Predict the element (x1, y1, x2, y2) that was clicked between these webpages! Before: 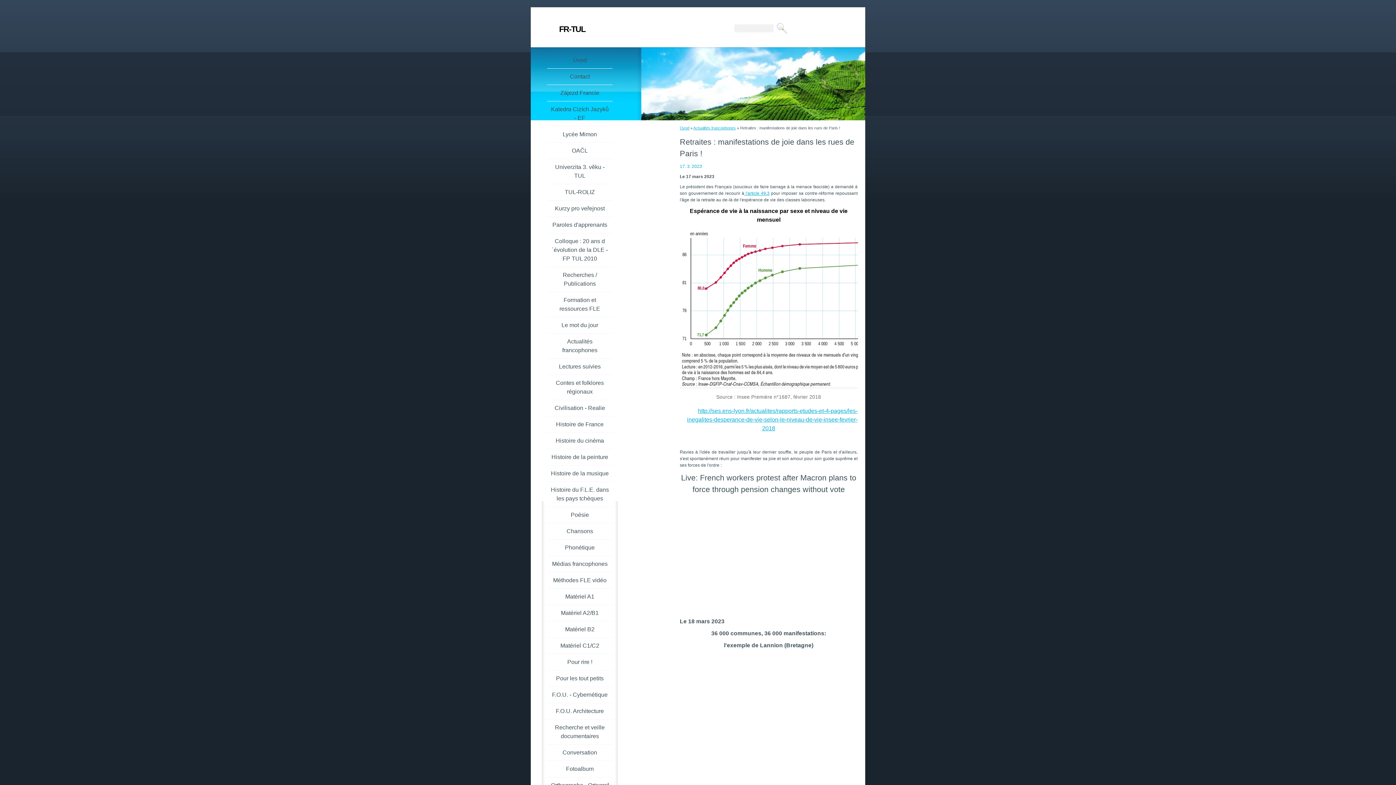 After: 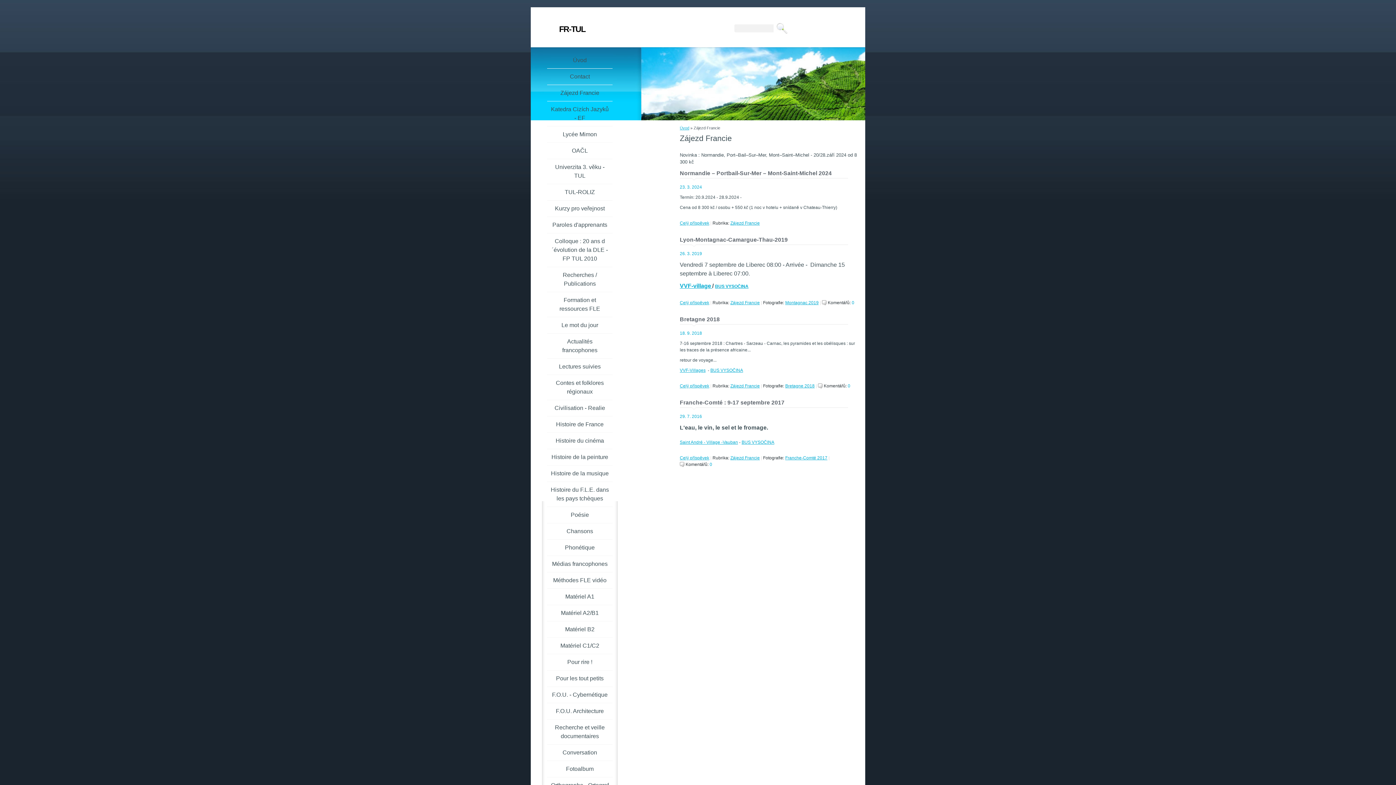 Action: label: Zájezd Francie bbox: (547, 85, 612, 101)